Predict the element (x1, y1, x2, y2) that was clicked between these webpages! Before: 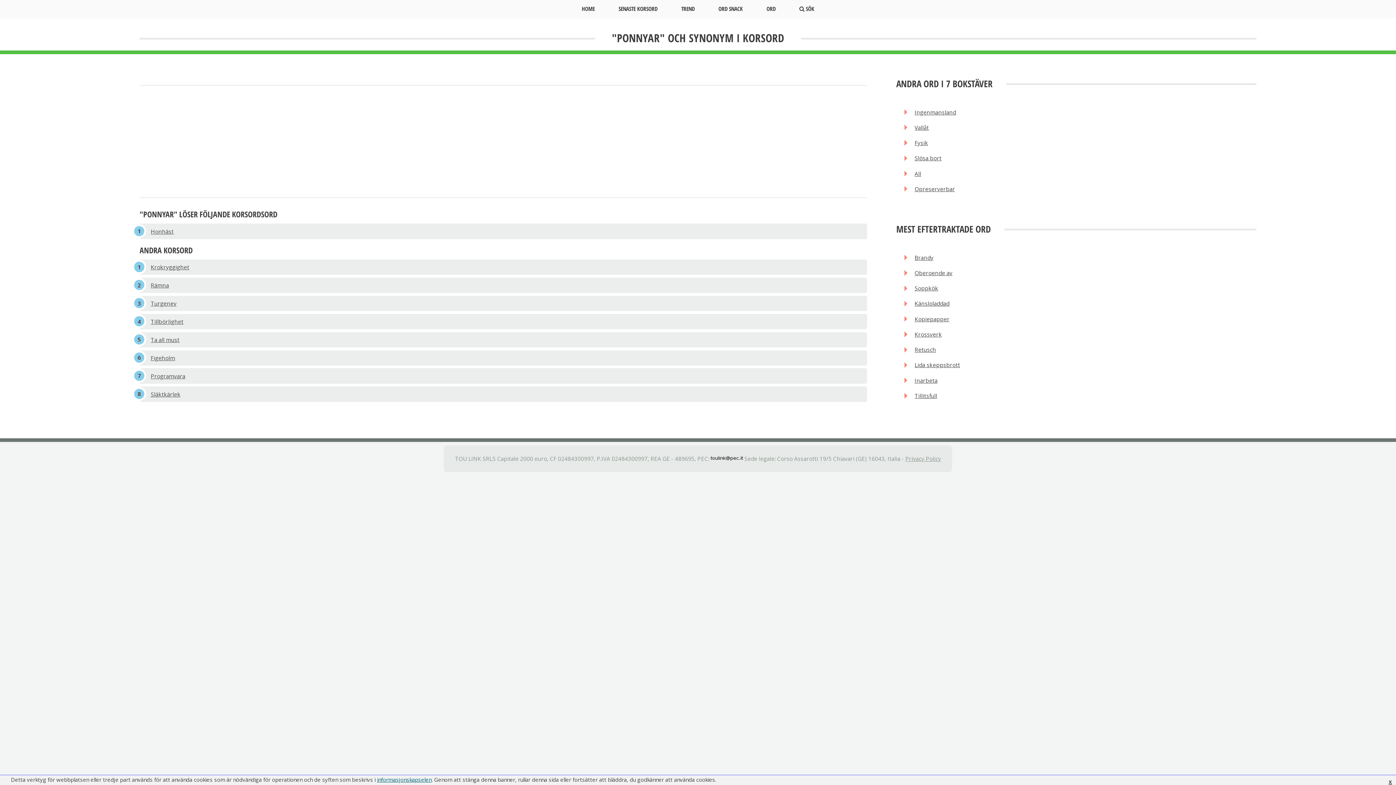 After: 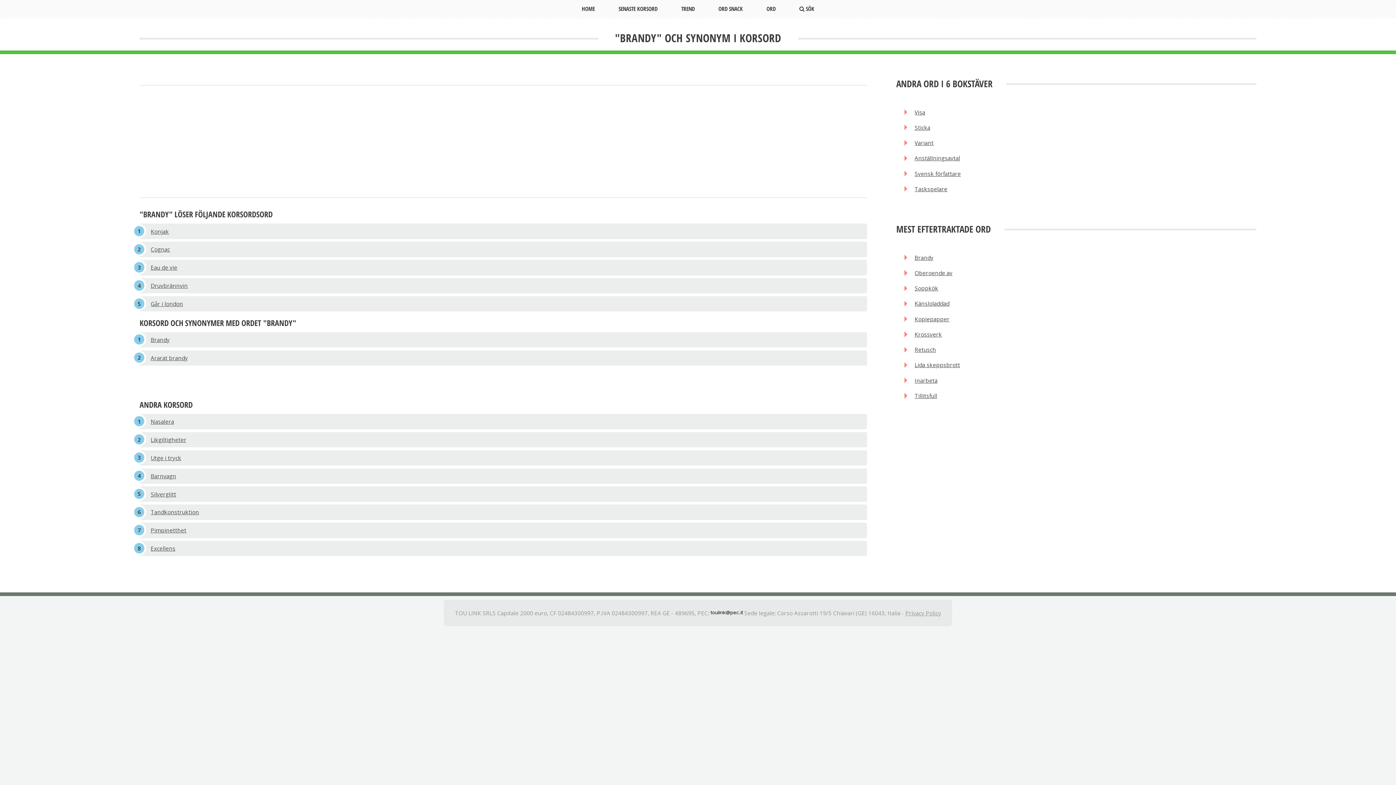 Action: label: Brandy bbox: (910, 251, 1256, 263)